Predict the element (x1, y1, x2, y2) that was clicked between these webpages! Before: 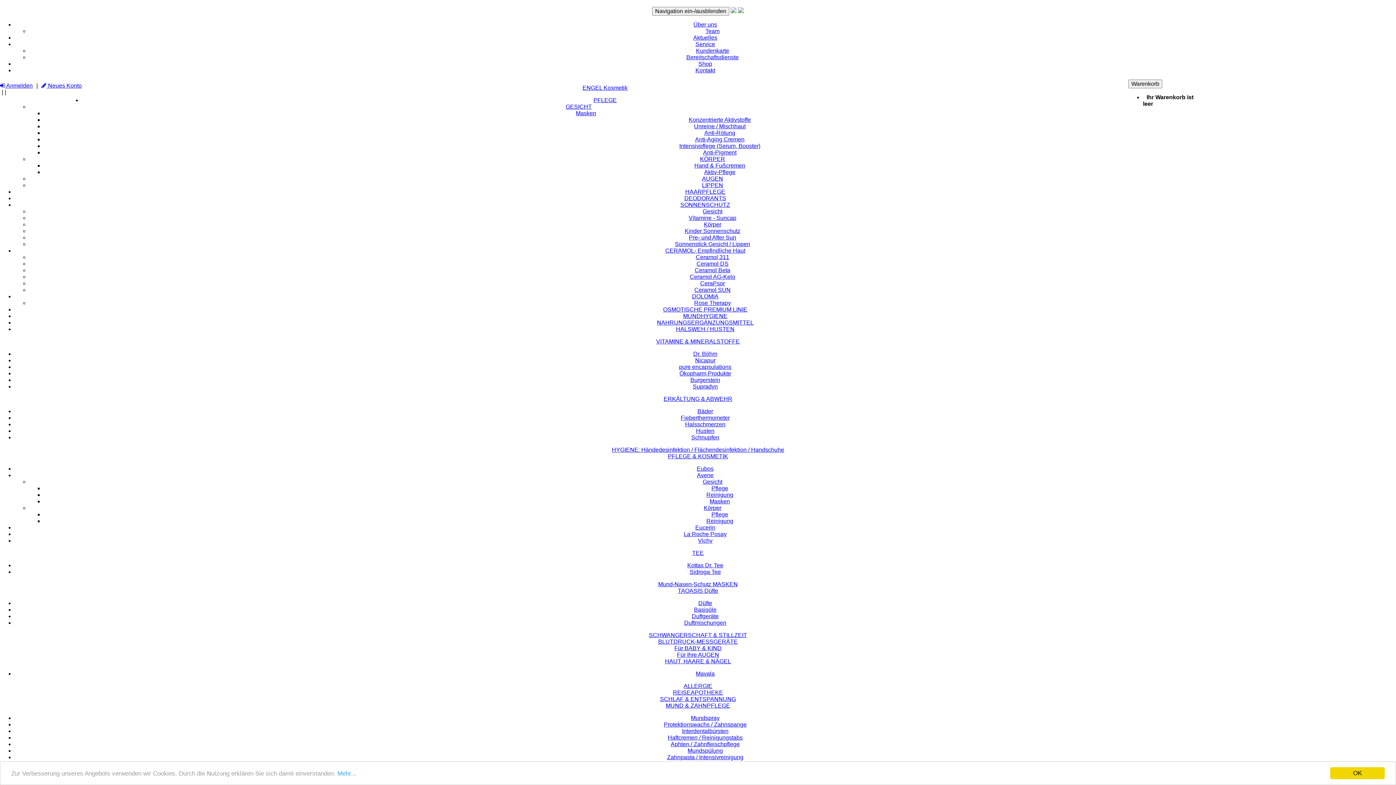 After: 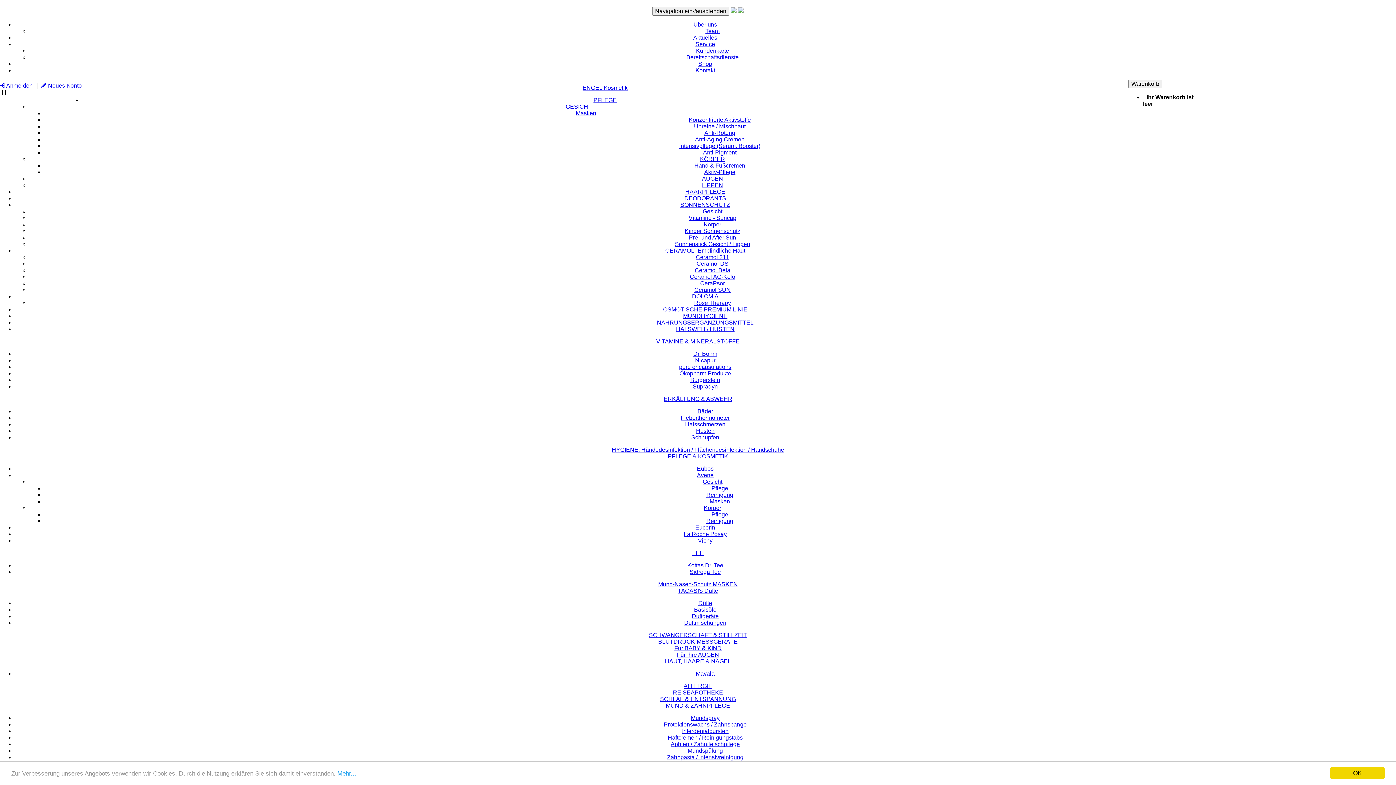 Action: label: Duftgeräte bbox: (692, 613, 718, 619)